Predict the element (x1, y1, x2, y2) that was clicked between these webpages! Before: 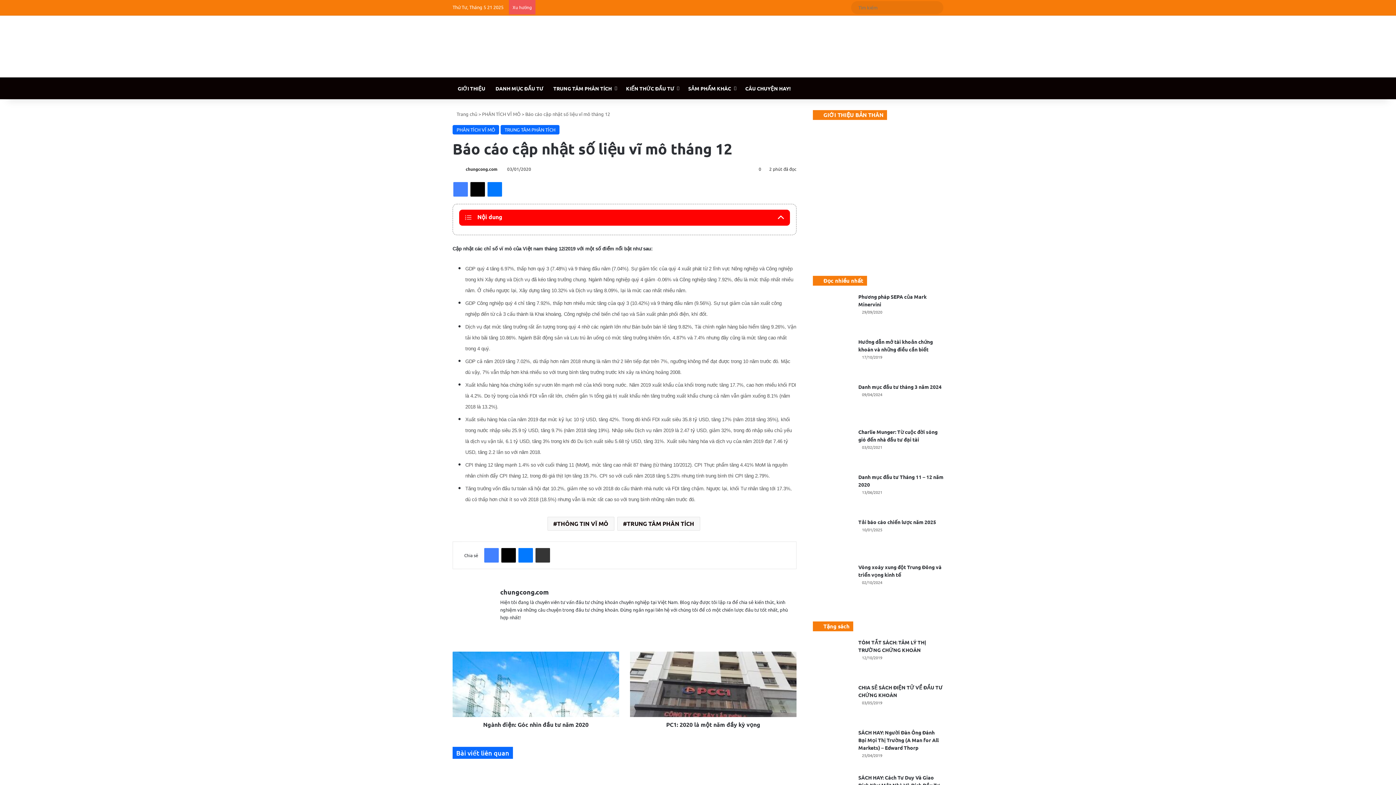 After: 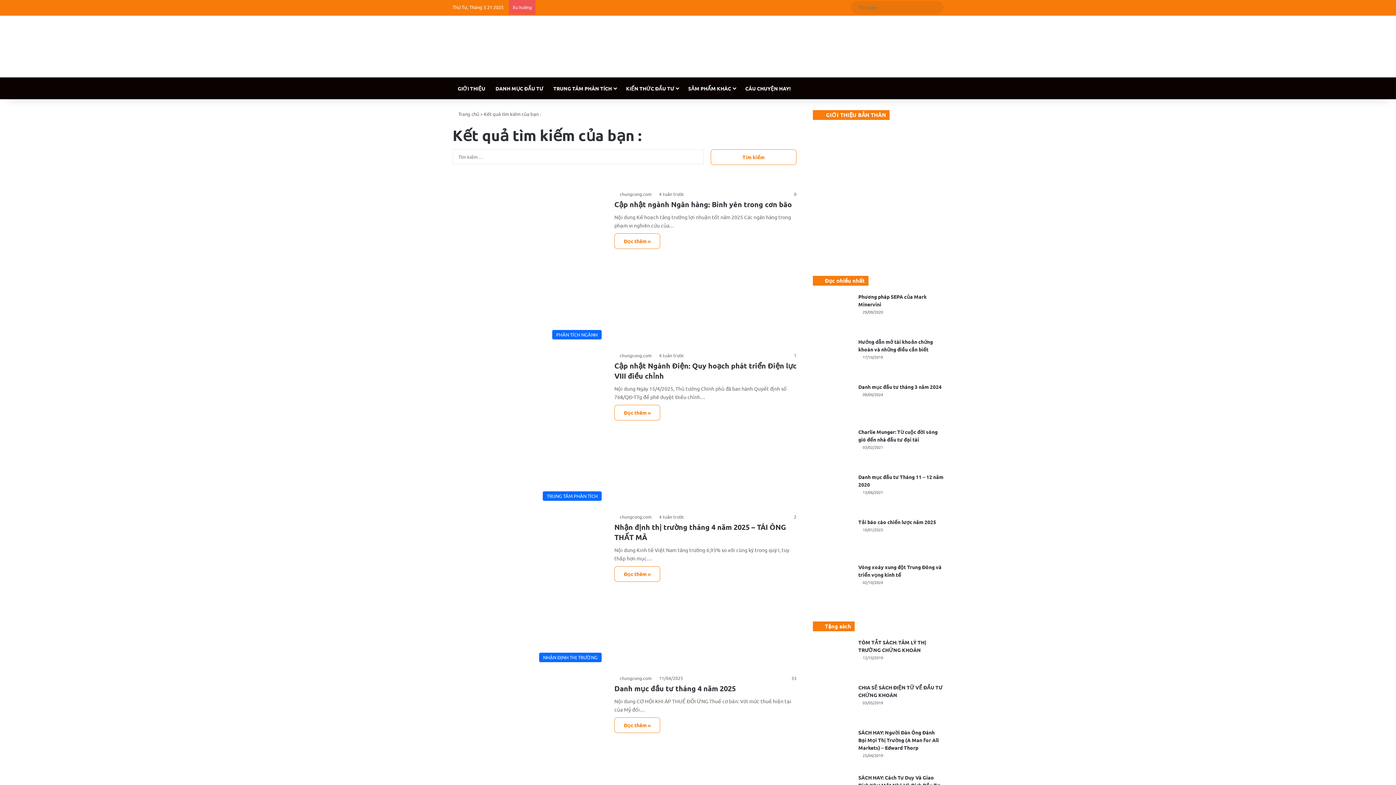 Action: bbox: (929, 1, 943, 14) label: Tìm kiếm